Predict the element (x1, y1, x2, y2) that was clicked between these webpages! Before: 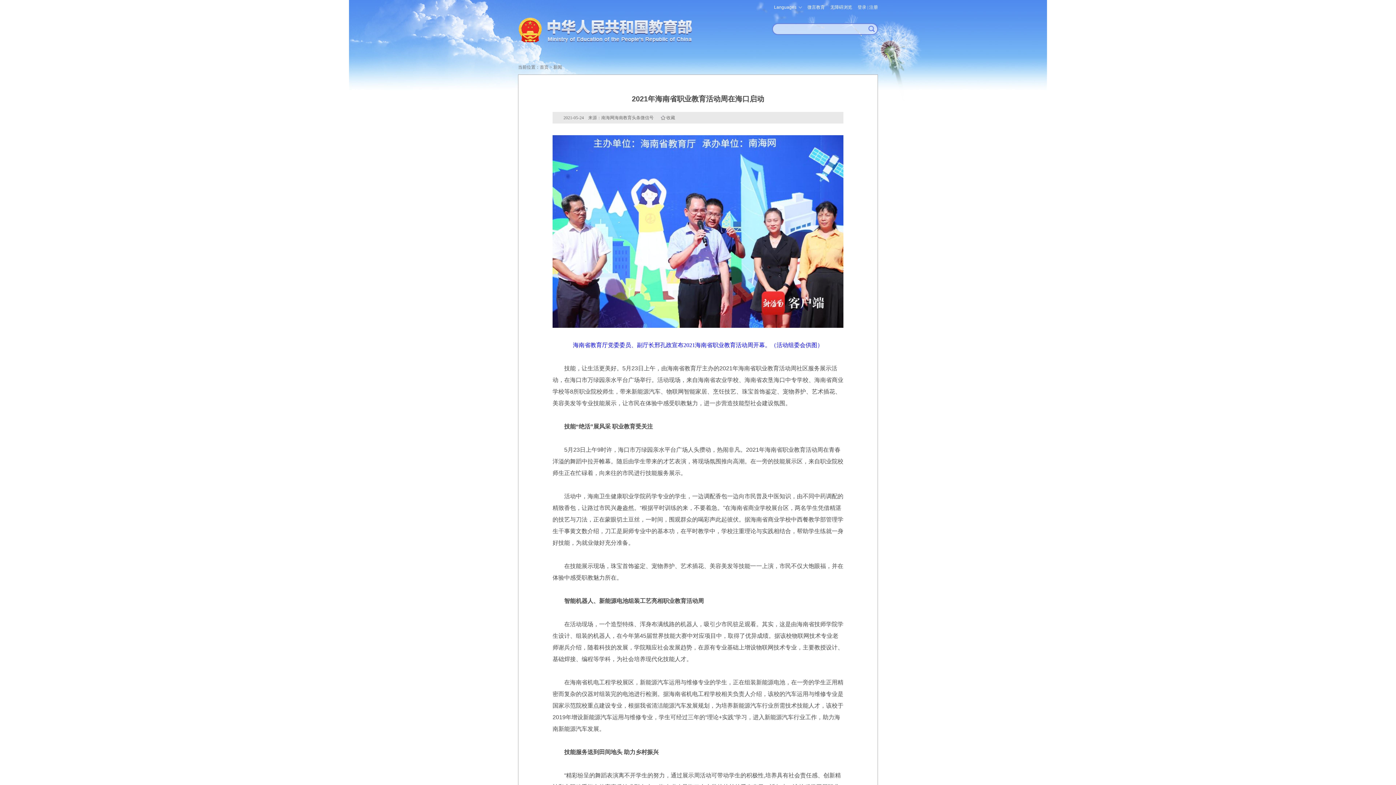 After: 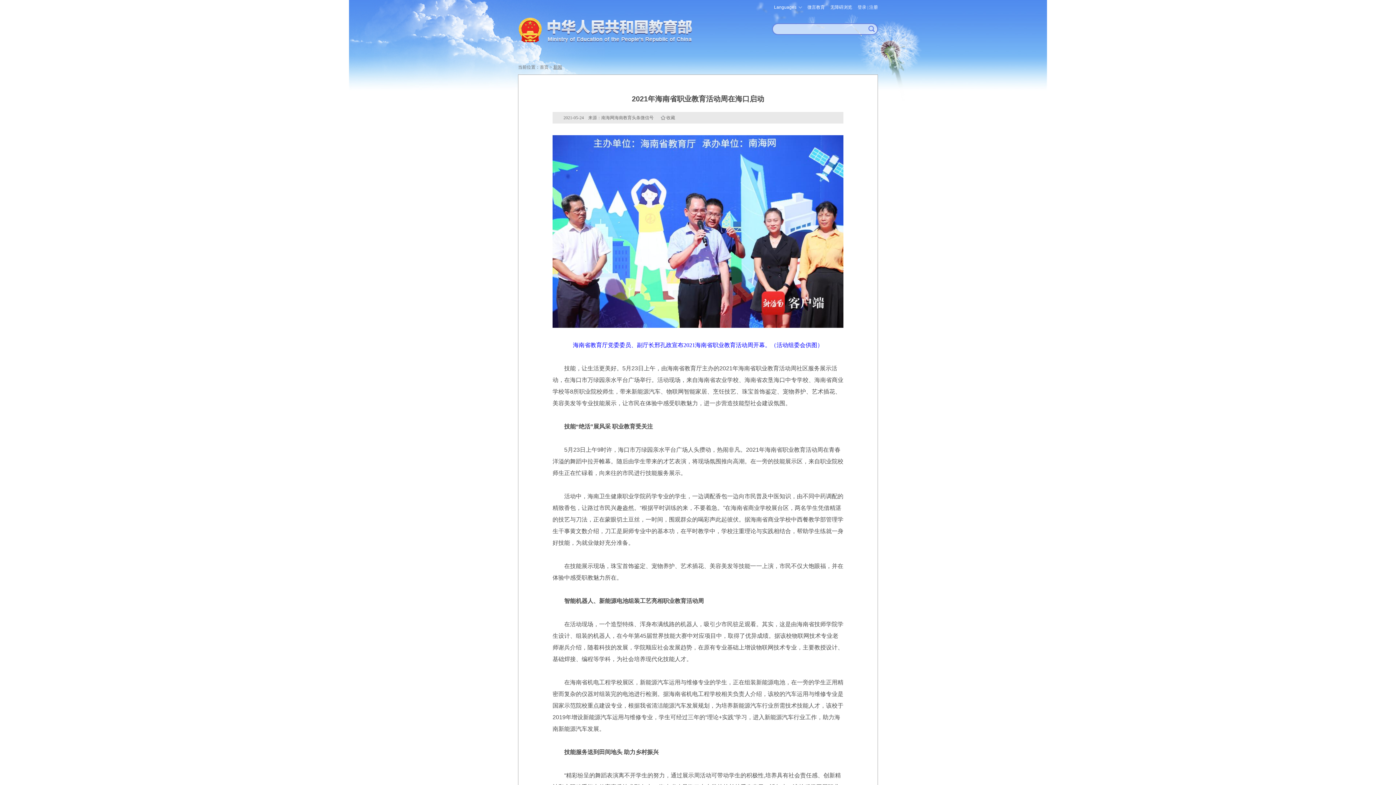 Action: label: 新闻 bbox: (553, 64, 562, 69)